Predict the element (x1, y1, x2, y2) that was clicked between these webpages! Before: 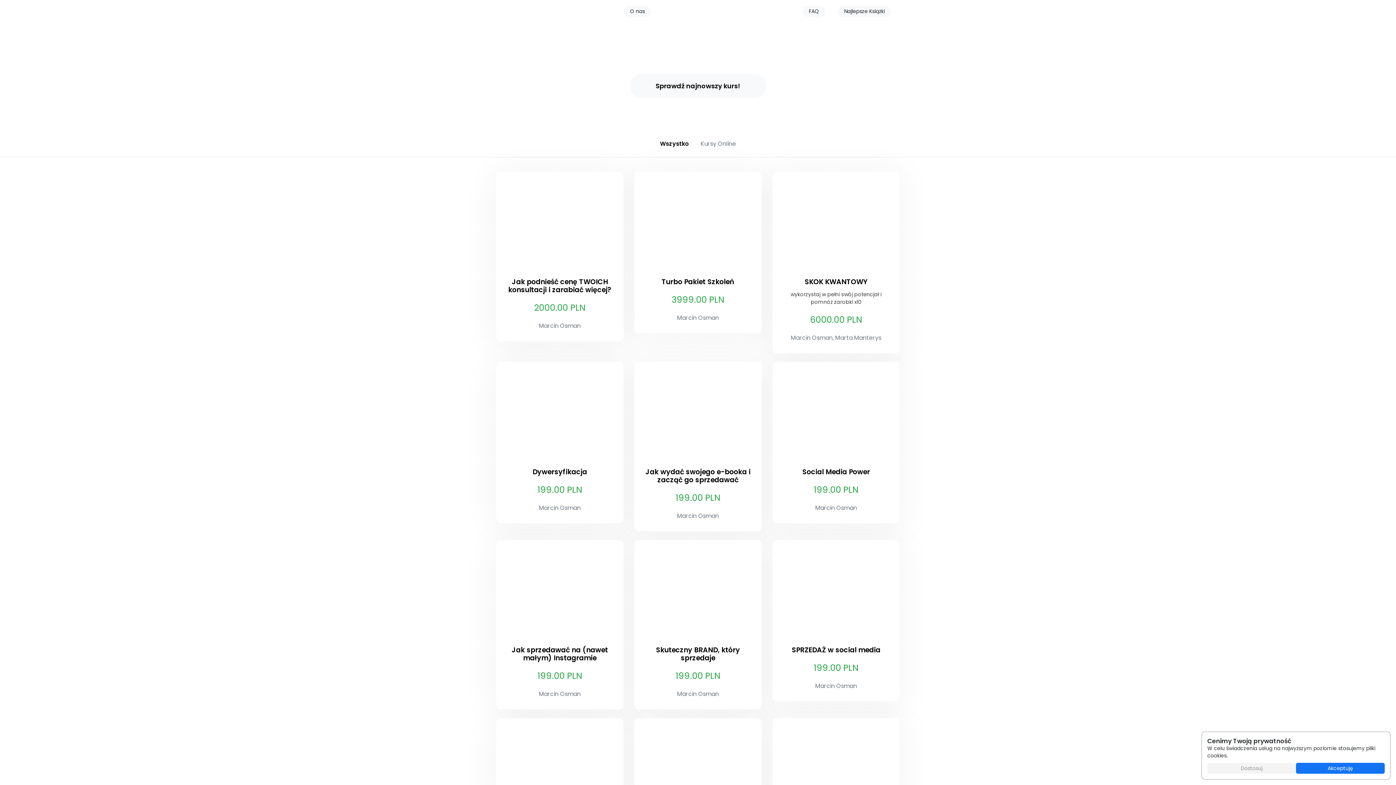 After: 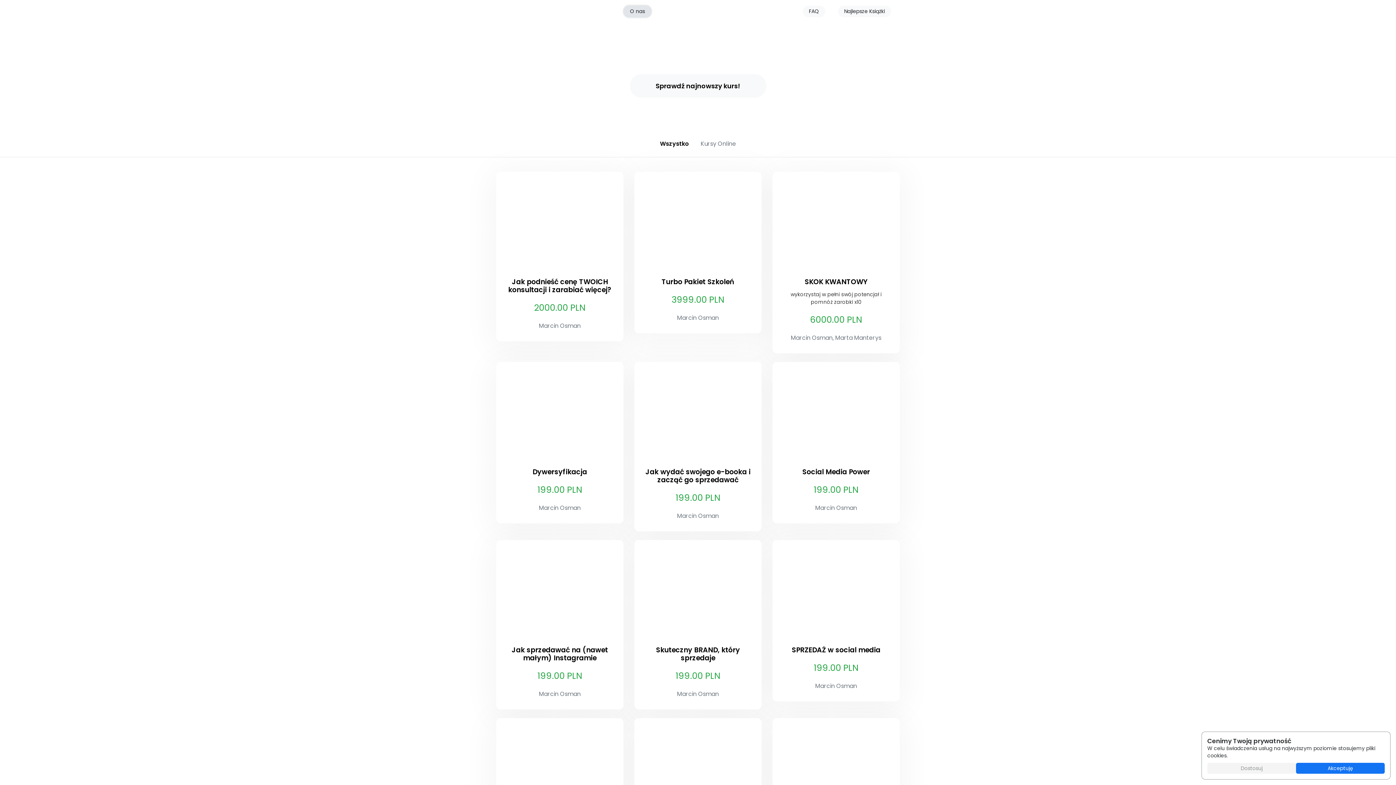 Action: label: O nas bbox: (611, 6, 651, 15)